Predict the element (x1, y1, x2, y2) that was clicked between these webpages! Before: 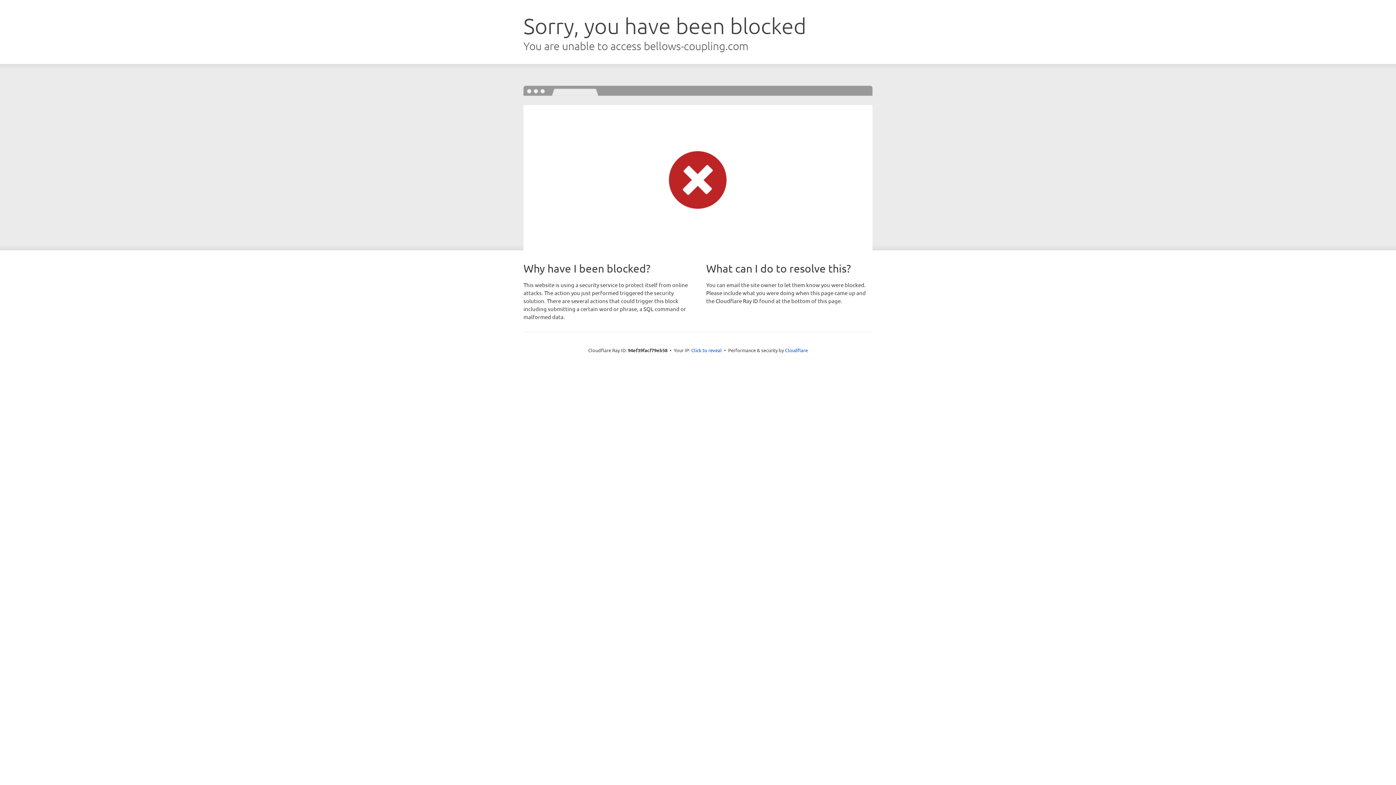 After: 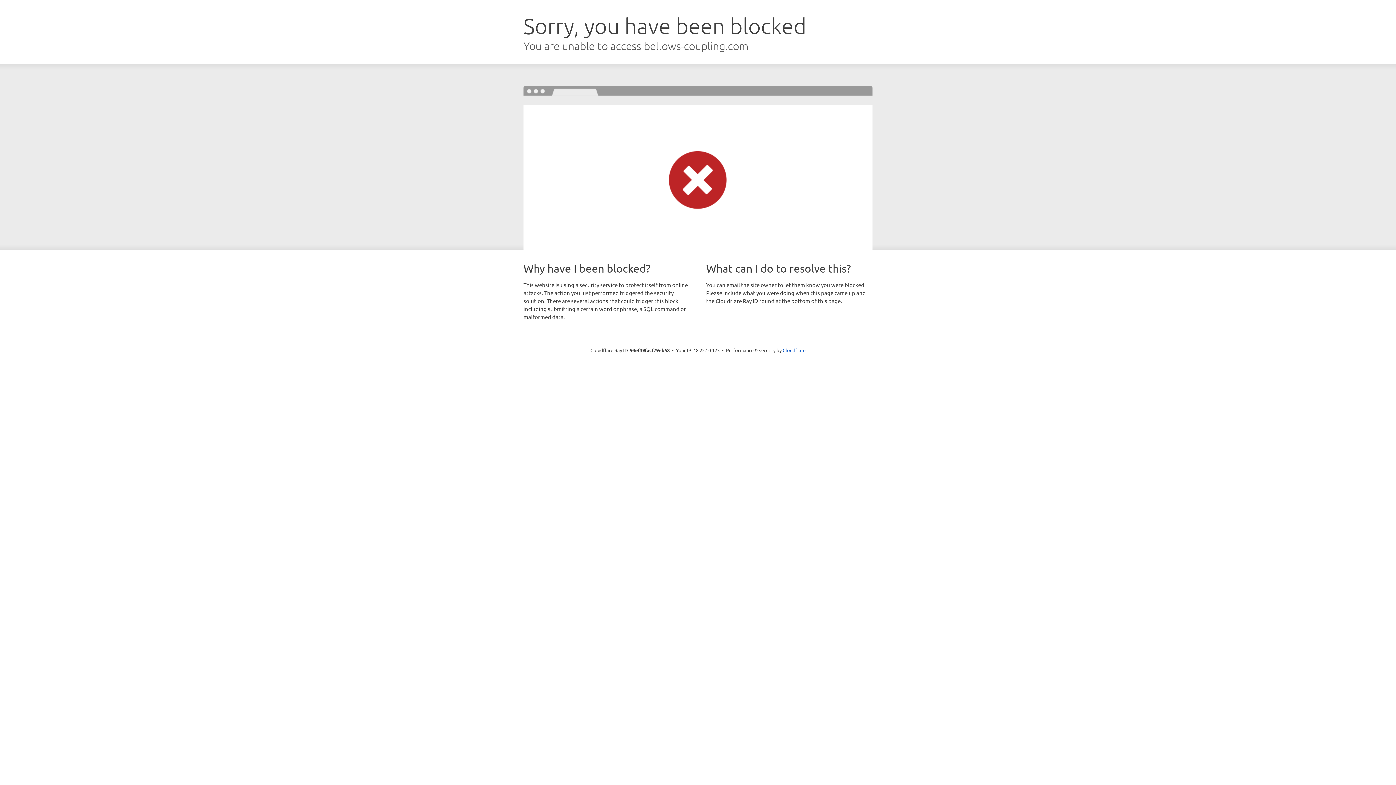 Action: label: Click to reveal bbox: (691, 346, 722, 353)